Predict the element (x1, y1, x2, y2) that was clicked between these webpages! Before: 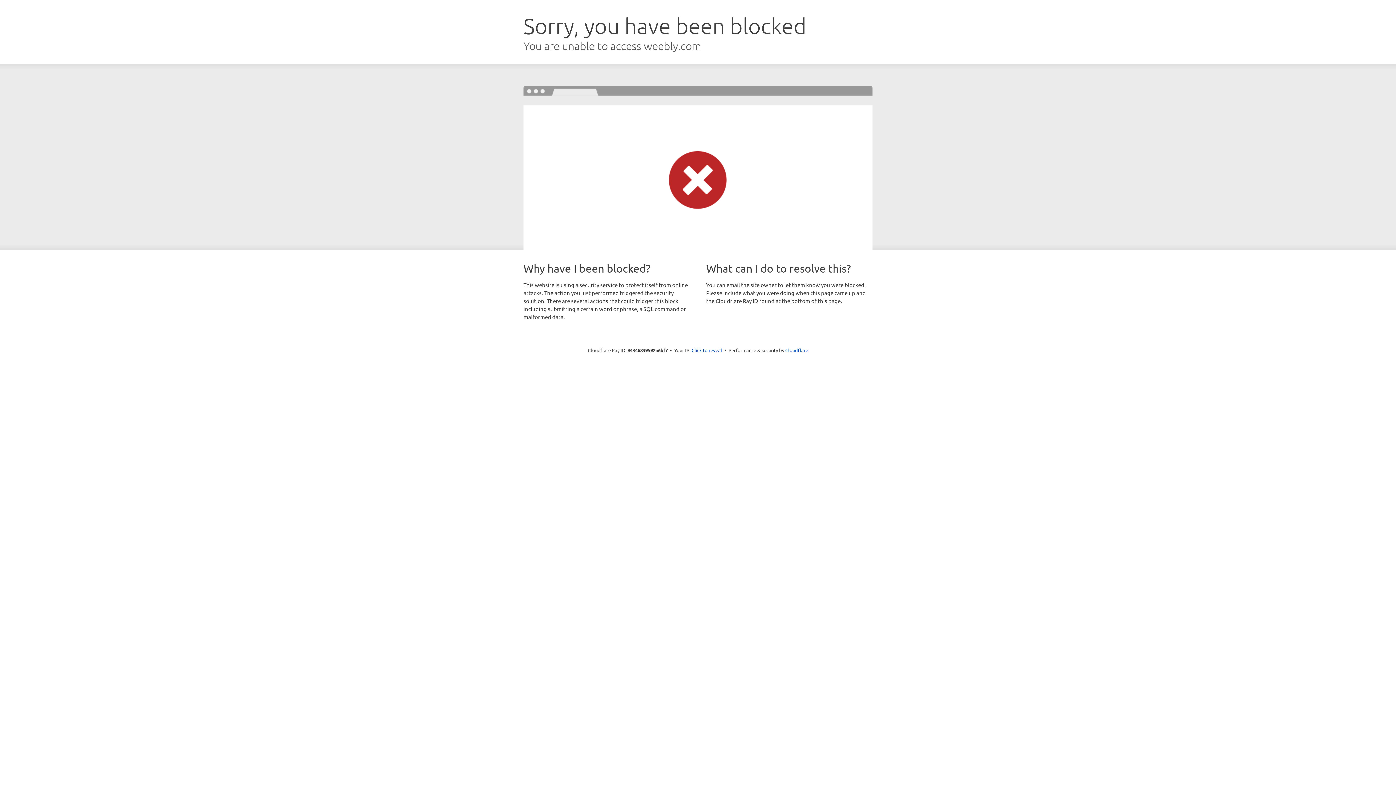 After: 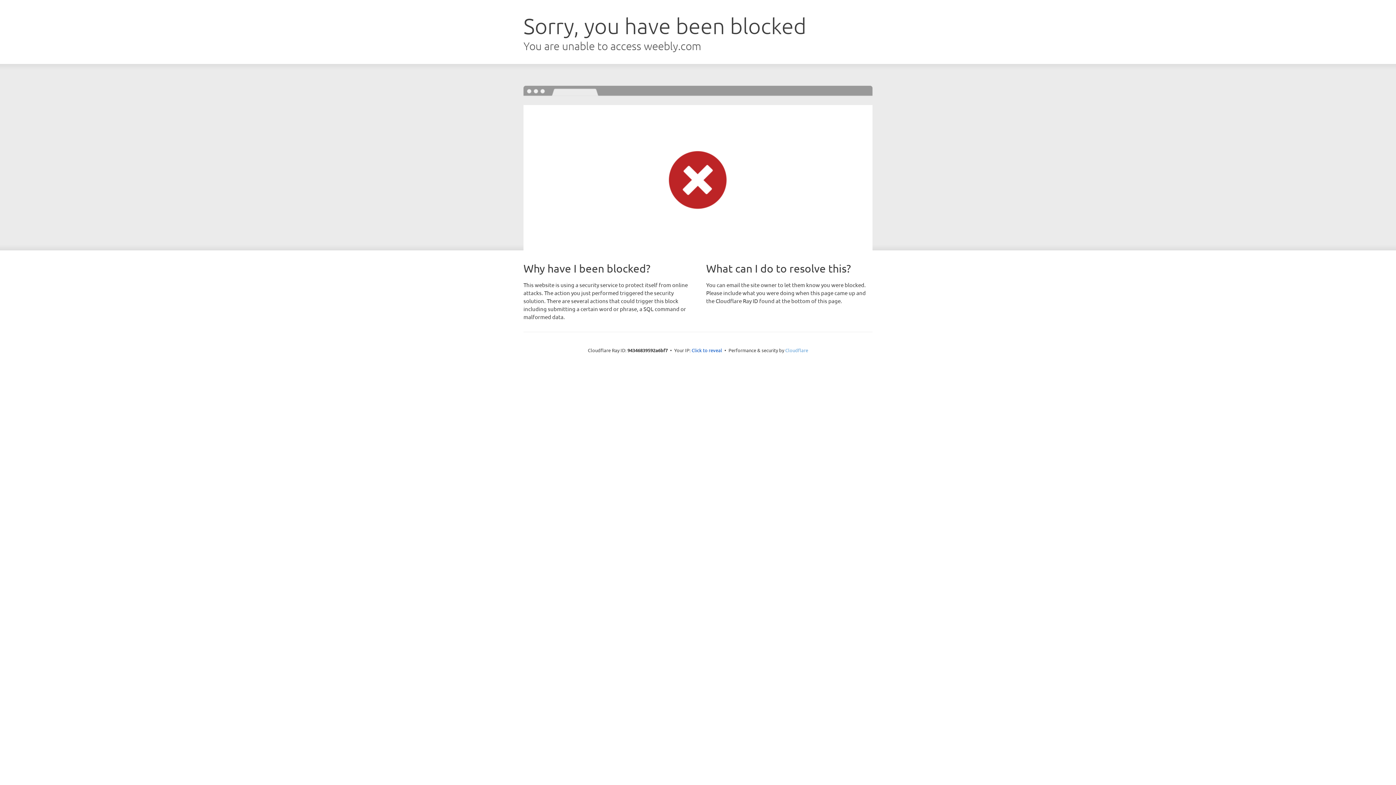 Action: bbox: (785, 347, 808, 353) label: Cloudflare